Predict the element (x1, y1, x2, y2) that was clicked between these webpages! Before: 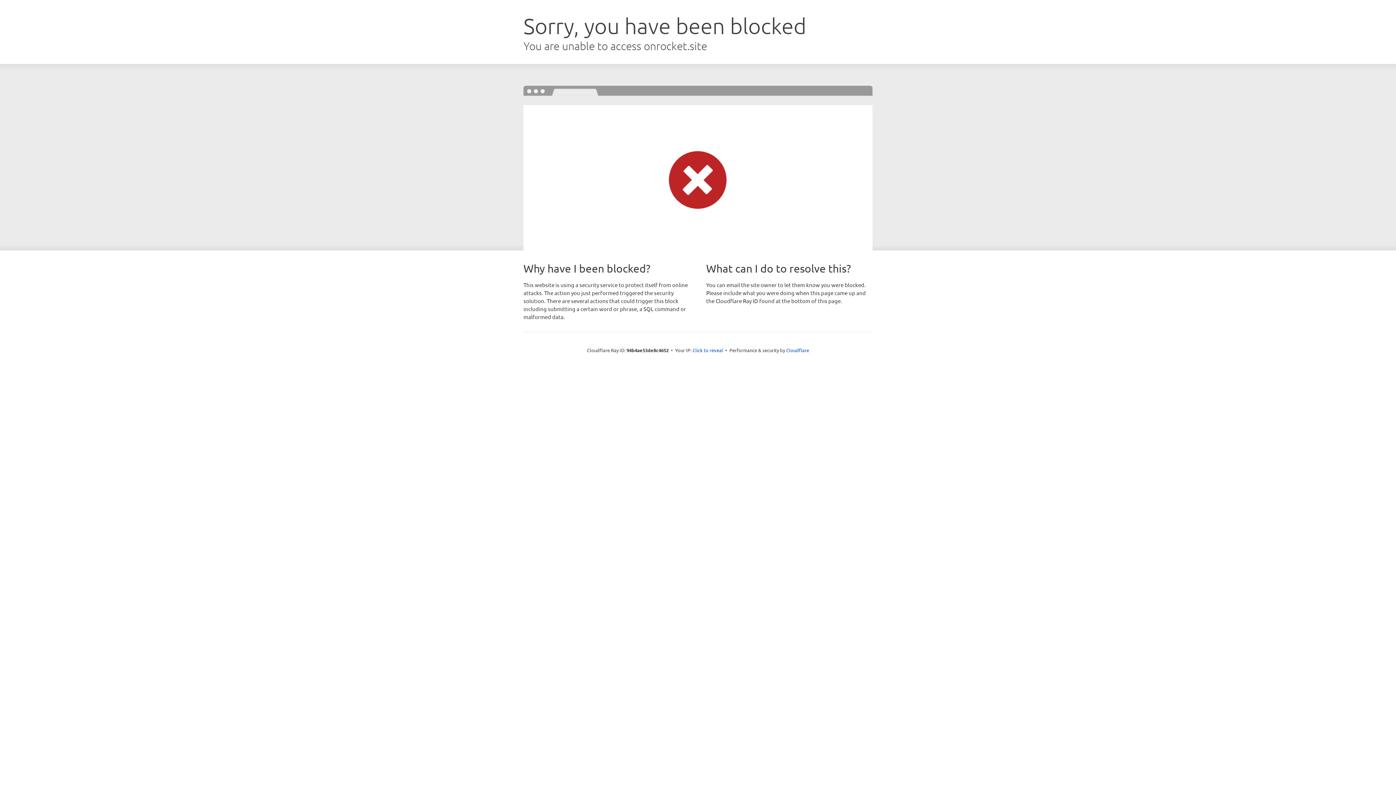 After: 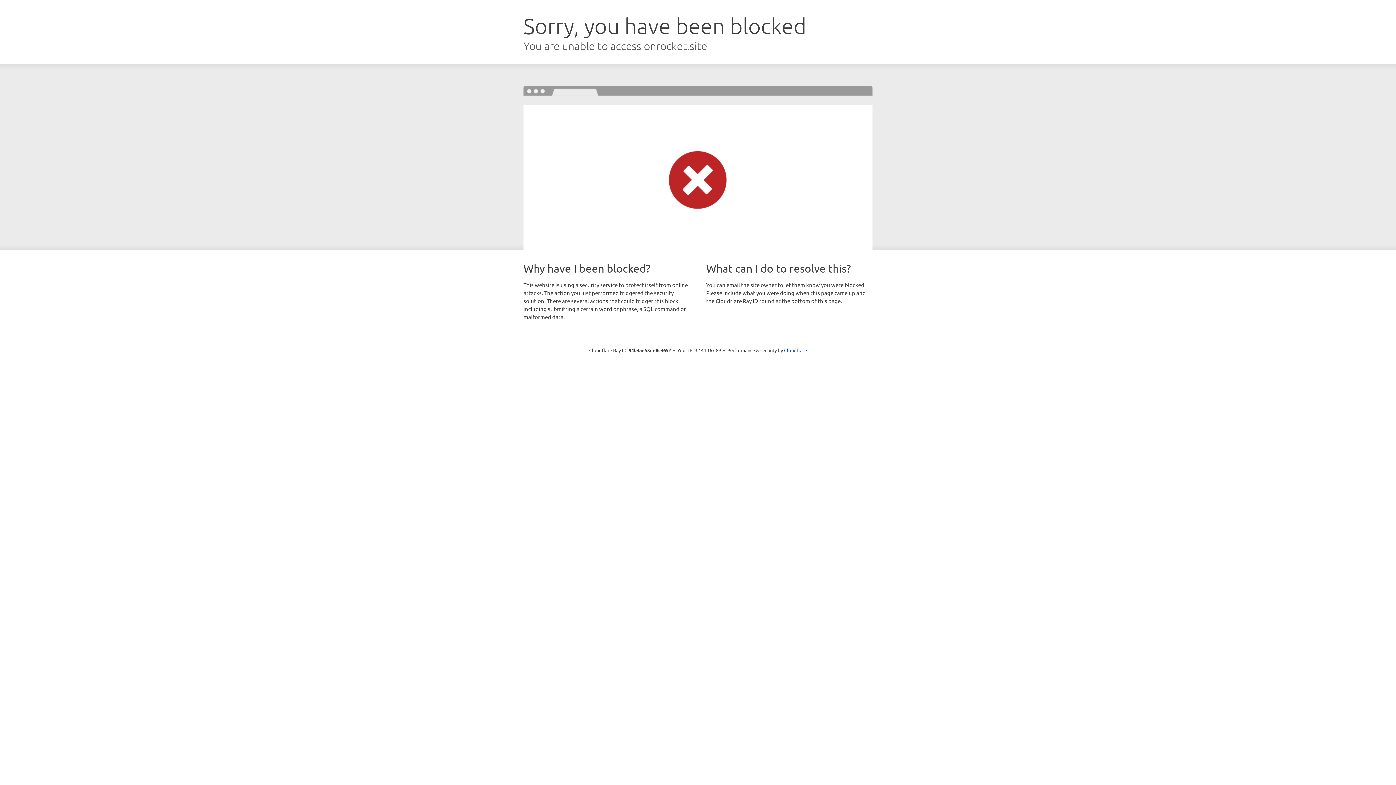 Action: label: Click to reveal bbox: (692, 346, 723, 353)